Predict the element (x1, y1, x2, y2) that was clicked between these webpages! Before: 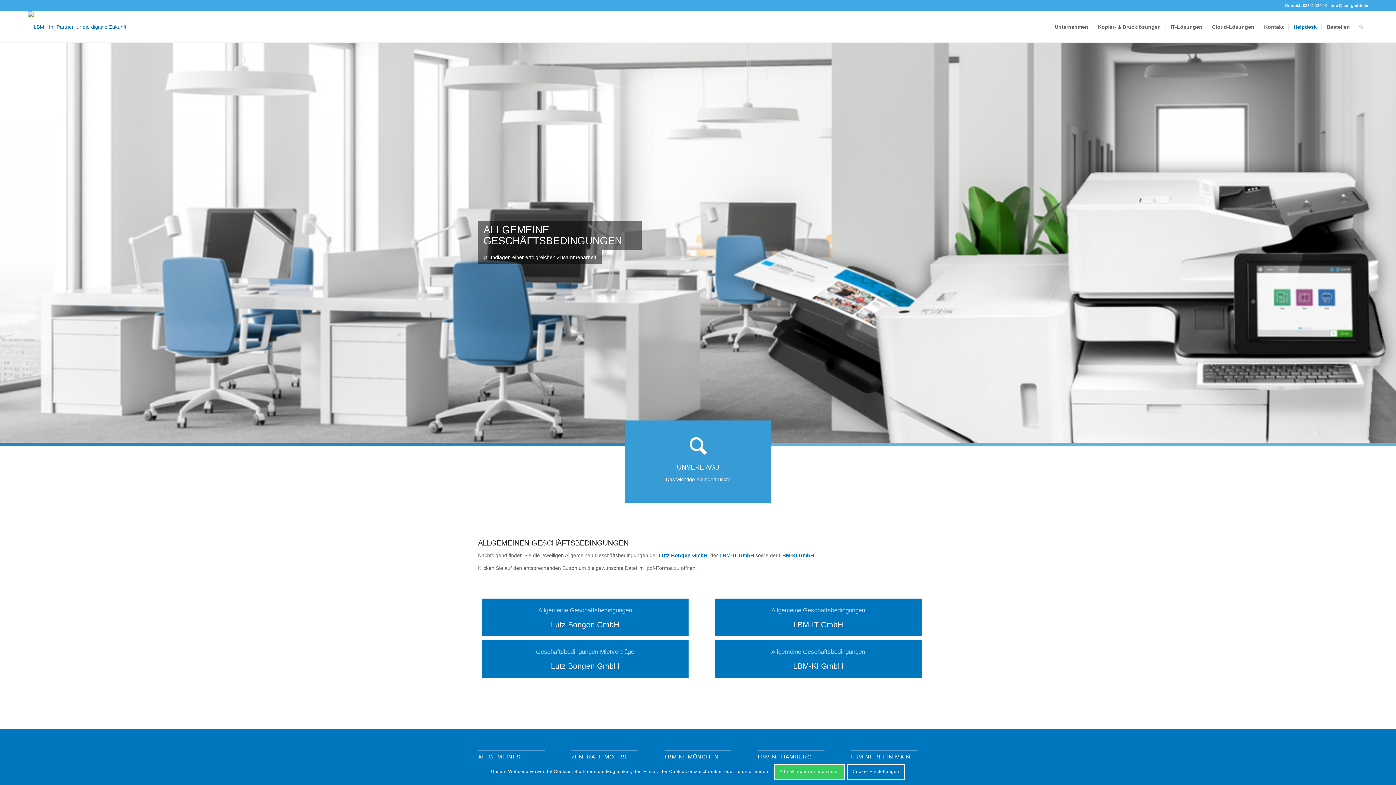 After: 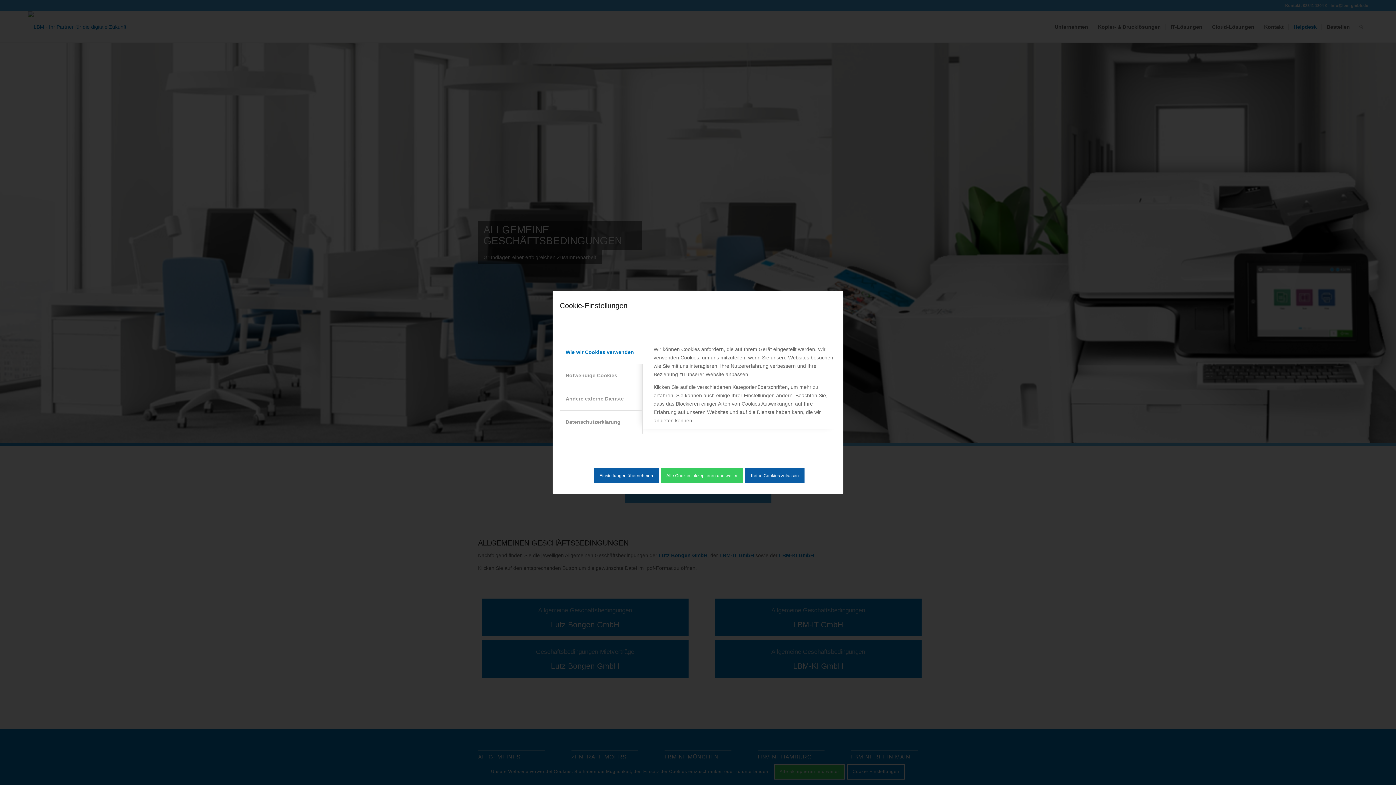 Action: label: Cookie Einstellungen bbox: (847, 764, 905, 779)